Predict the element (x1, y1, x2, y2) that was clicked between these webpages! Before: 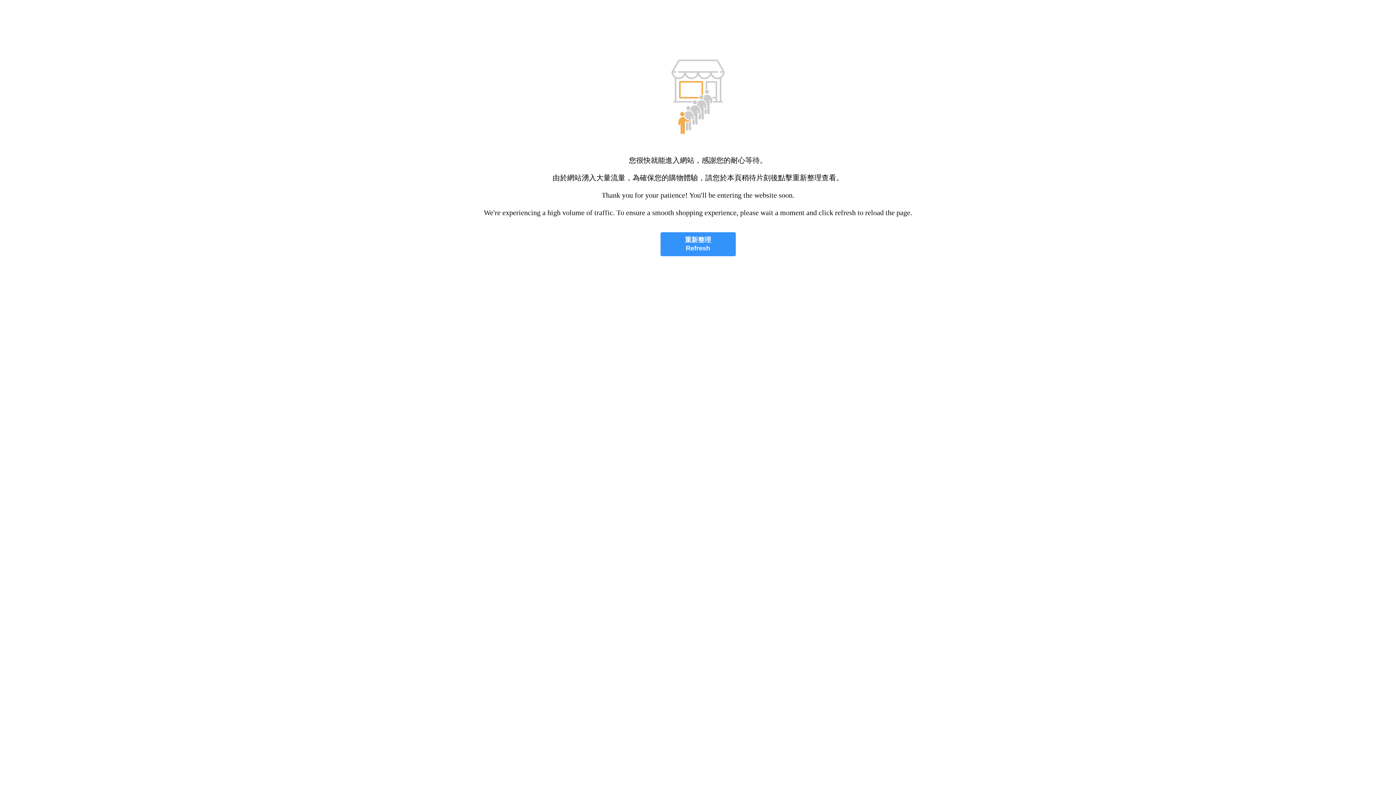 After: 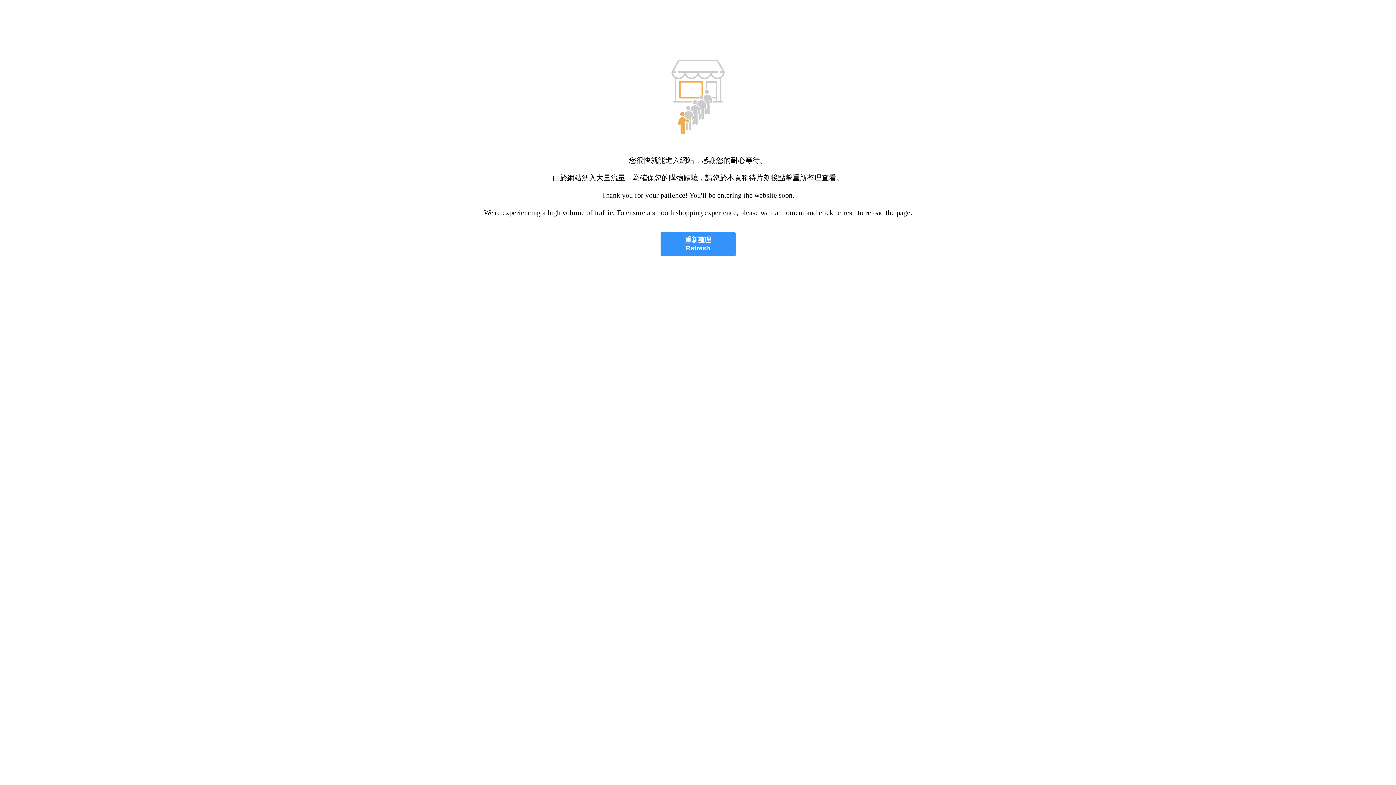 Action: label: 重新整理
Refresh bbox: (660, 232, 735, 256)